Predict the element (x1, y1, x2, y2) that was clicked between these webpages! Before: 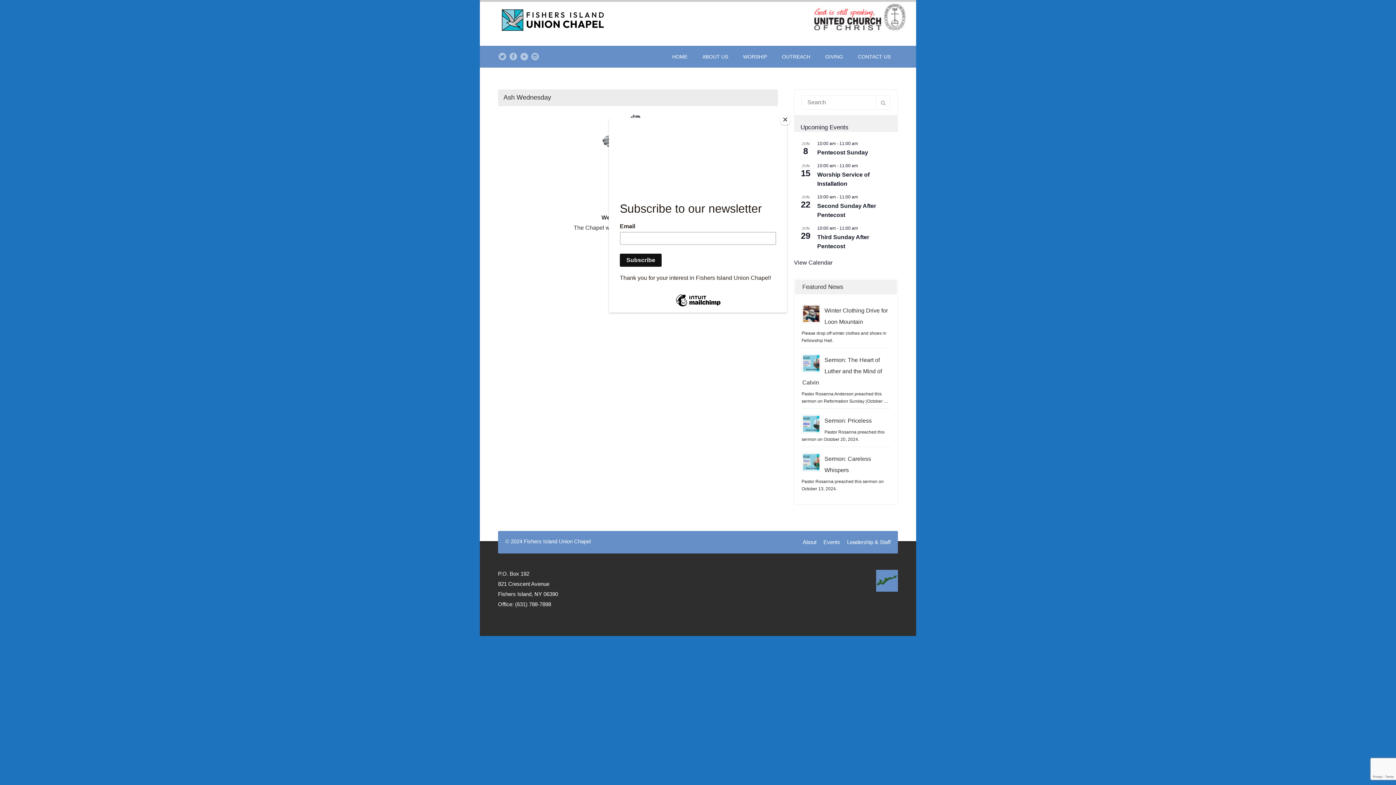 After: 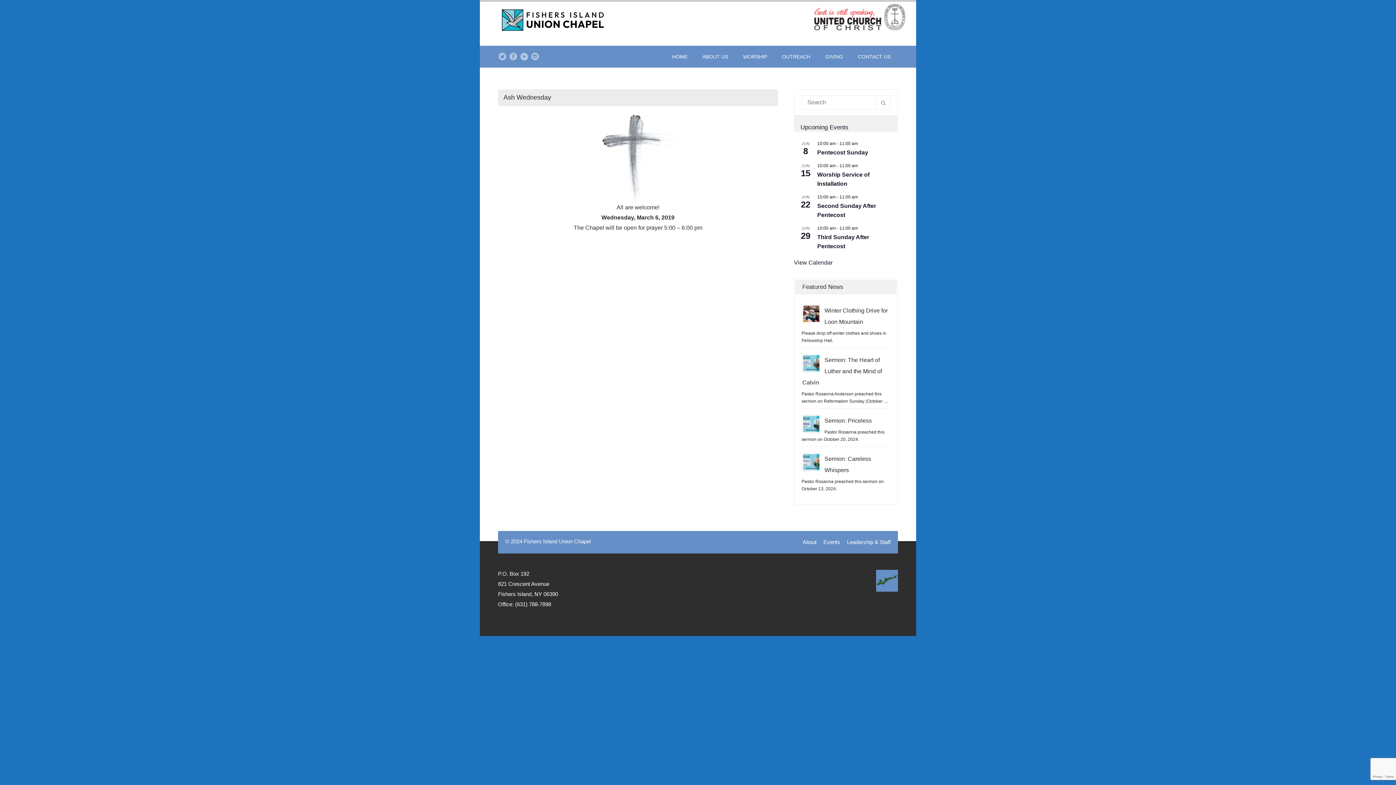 Action: bbox: (780, 114, 790, 125) label: Close